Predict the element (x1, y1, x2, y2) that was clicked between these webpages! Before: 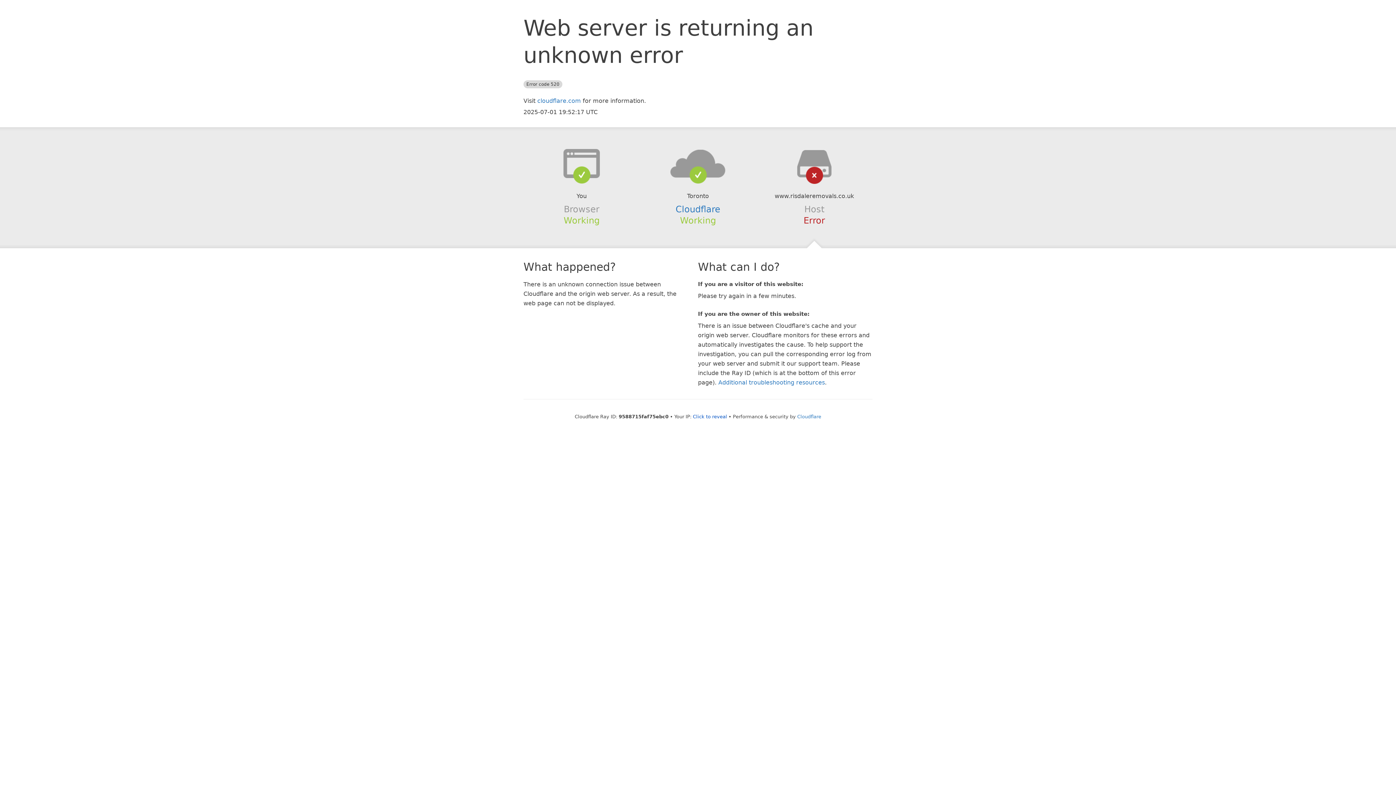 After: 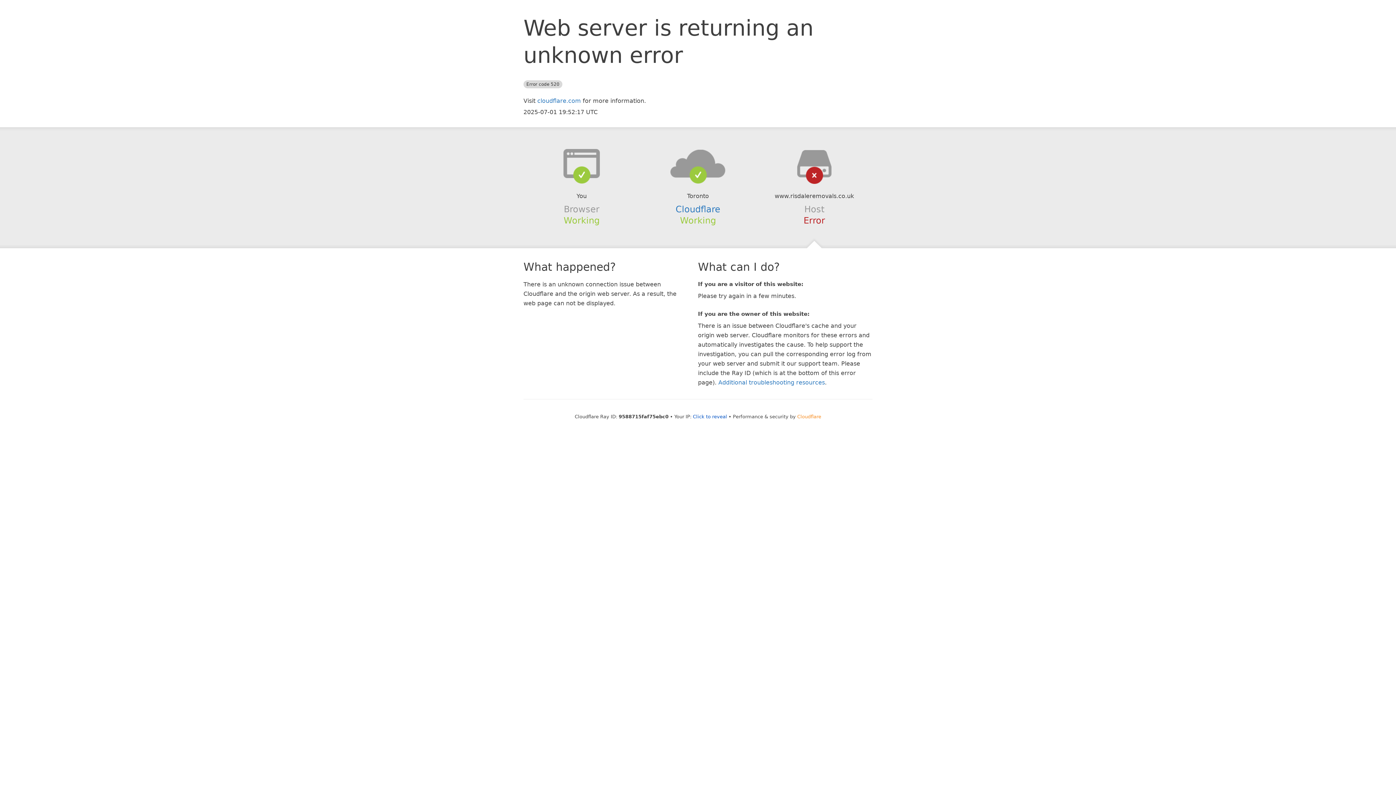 Action: label: Cloudflare bbox: (797, 414, 821, 419)